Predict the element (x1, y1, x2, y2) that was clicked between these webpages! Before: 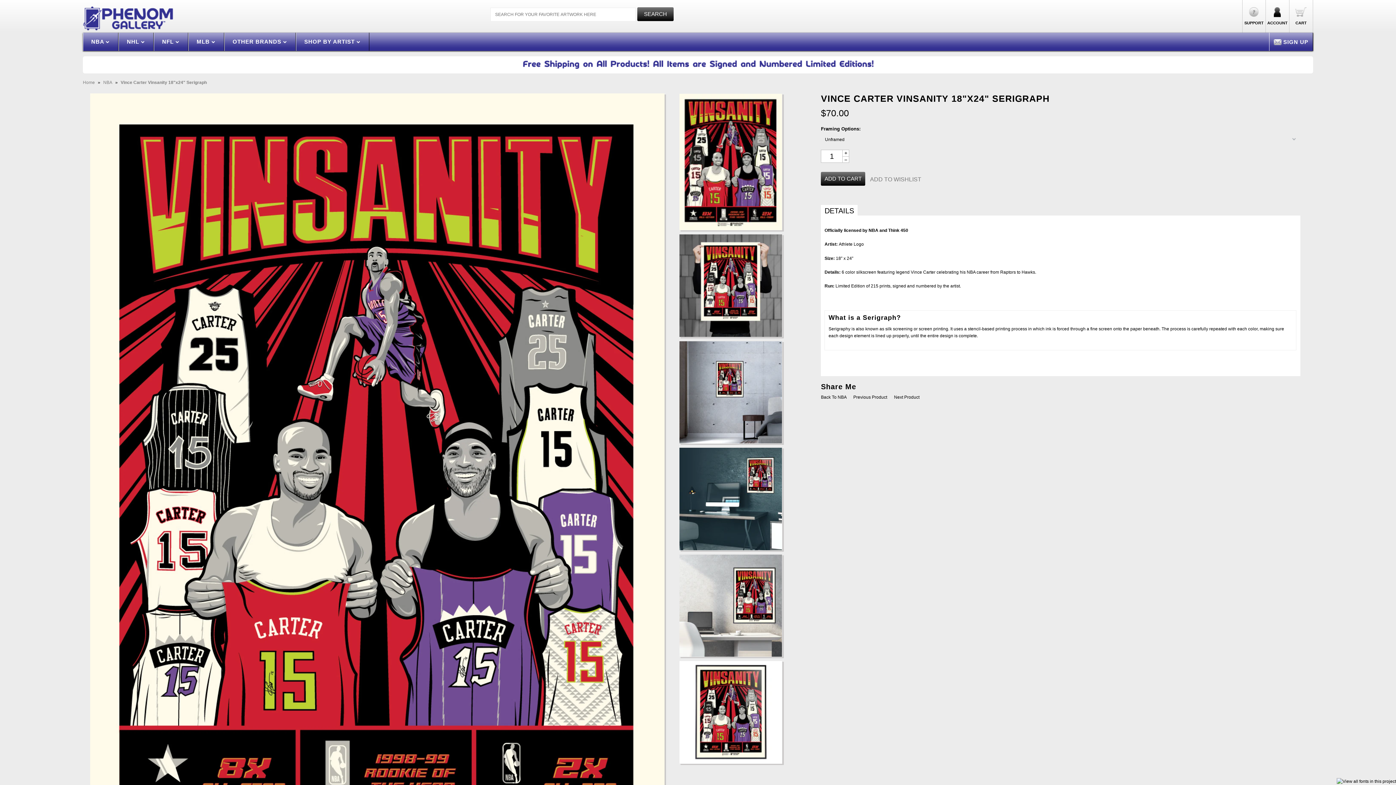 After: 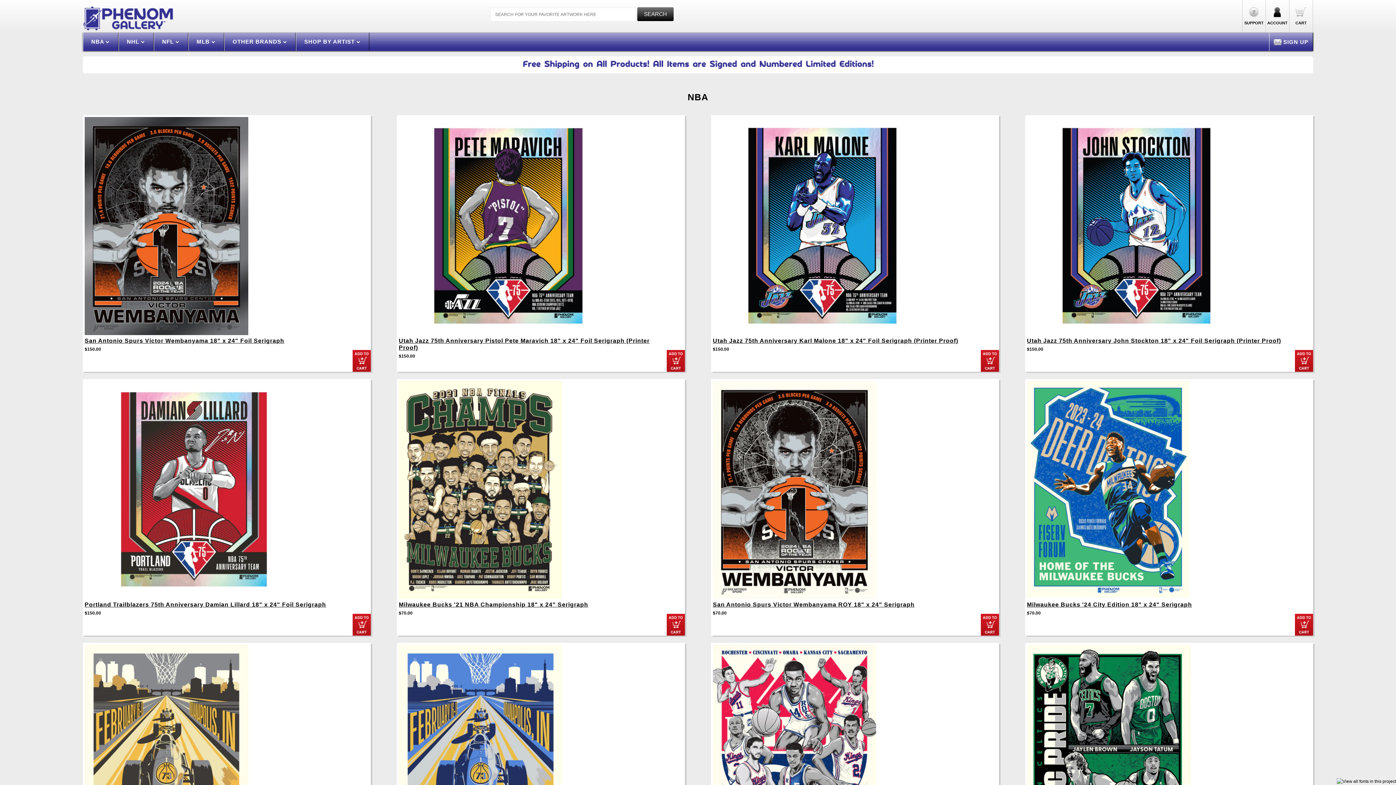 Action: bbox: (103, 80, 114, 85) label: NBA